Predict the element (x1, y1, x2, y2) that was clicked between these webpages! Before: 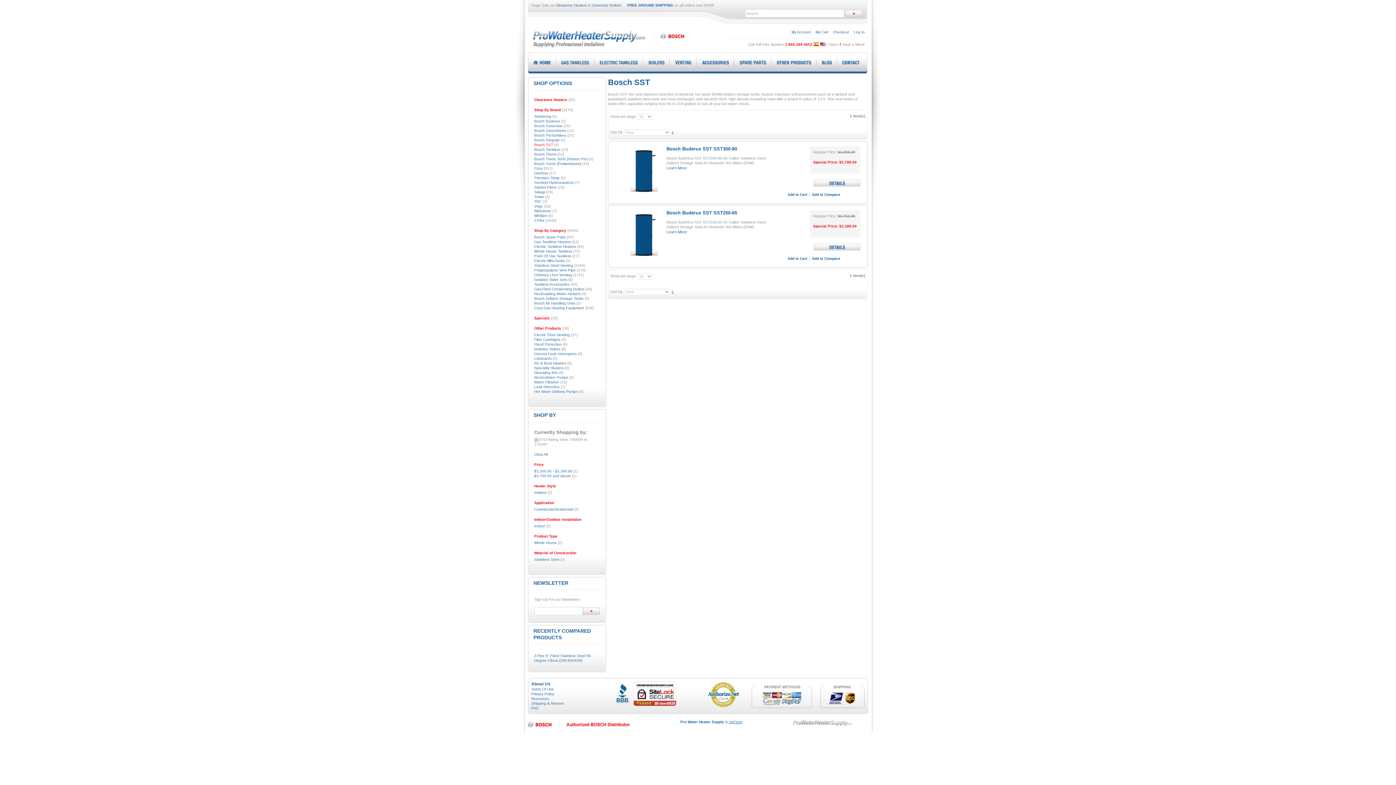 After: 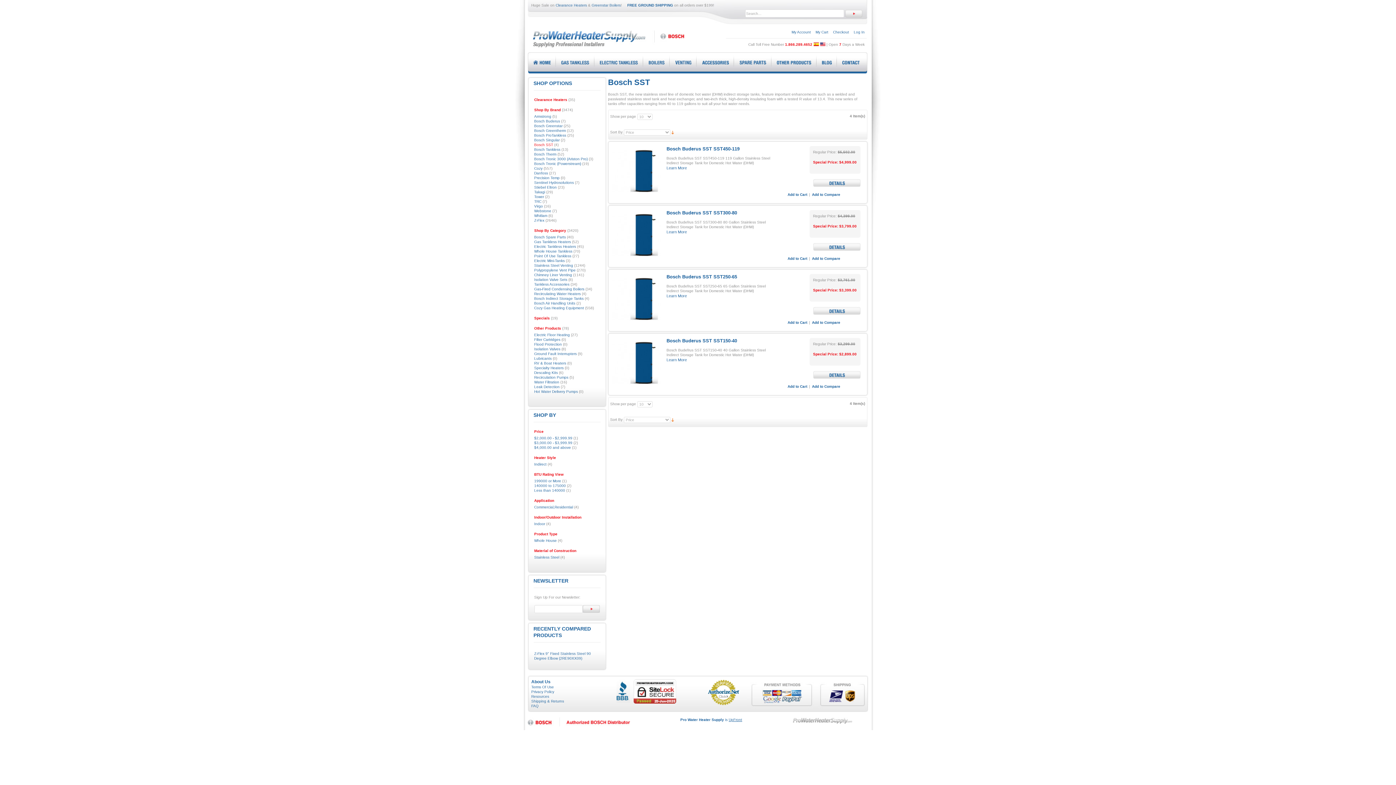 Action: label: Bosch SST bbox: (534, 142, 553, 146)